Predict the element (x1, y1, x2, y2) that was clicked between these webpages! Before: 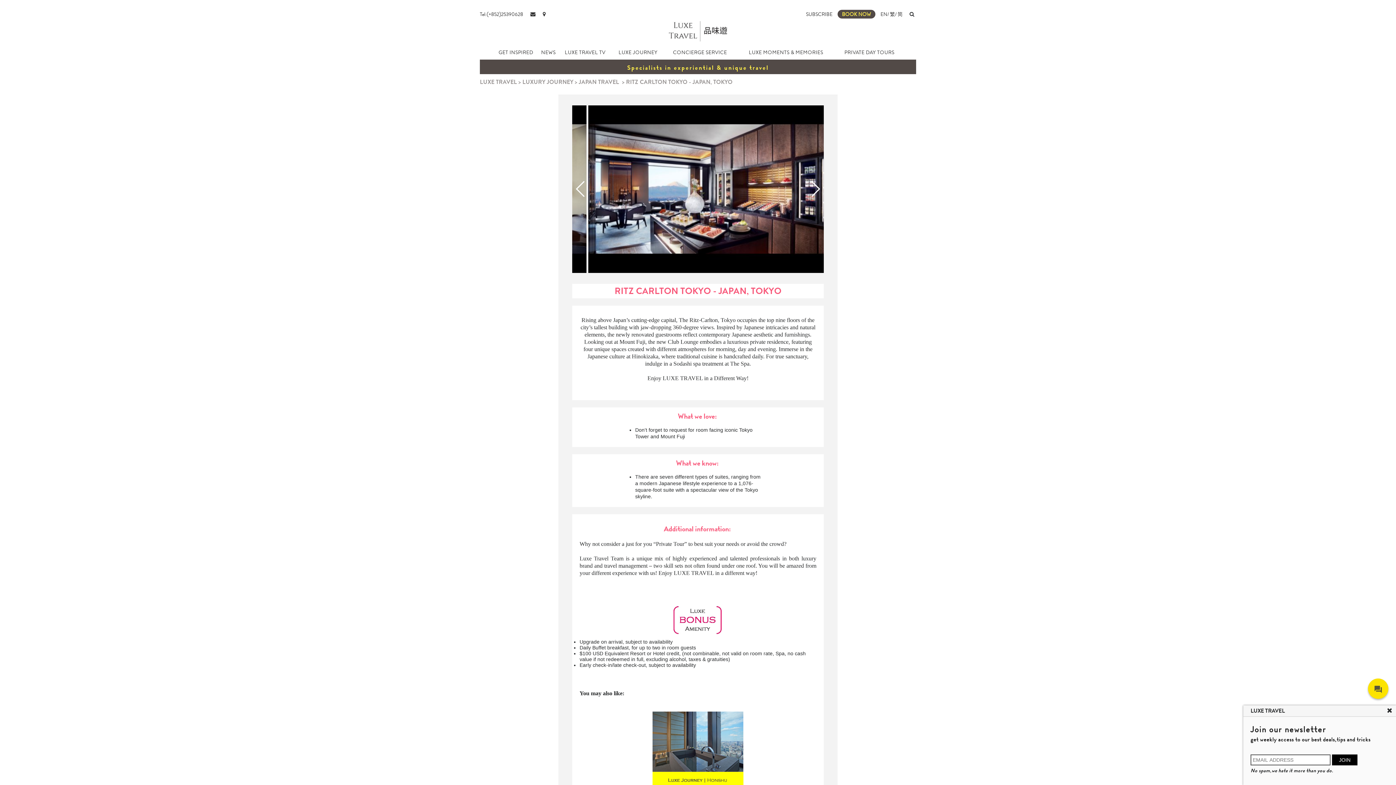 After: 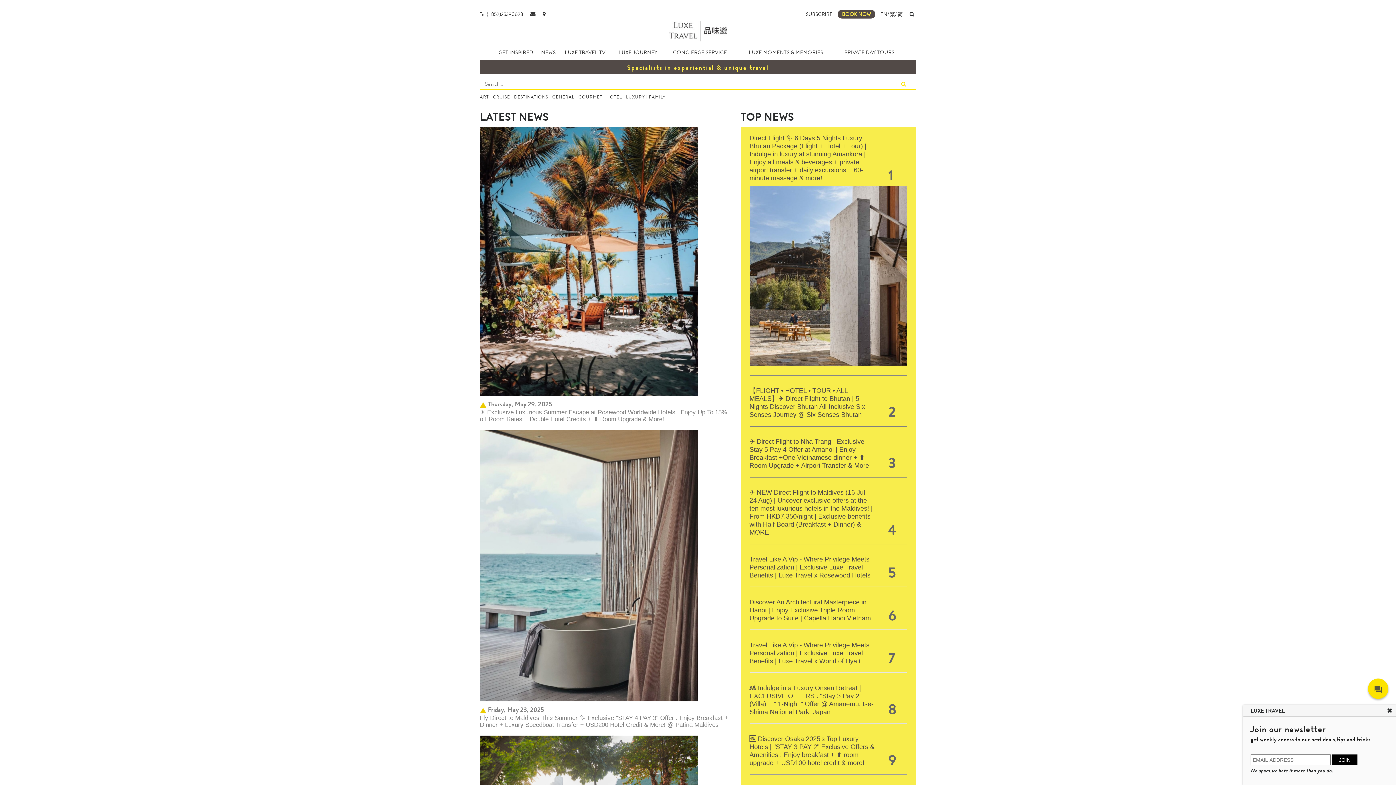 Action: bbox: (541, 48, 555, 56) label: NEWS